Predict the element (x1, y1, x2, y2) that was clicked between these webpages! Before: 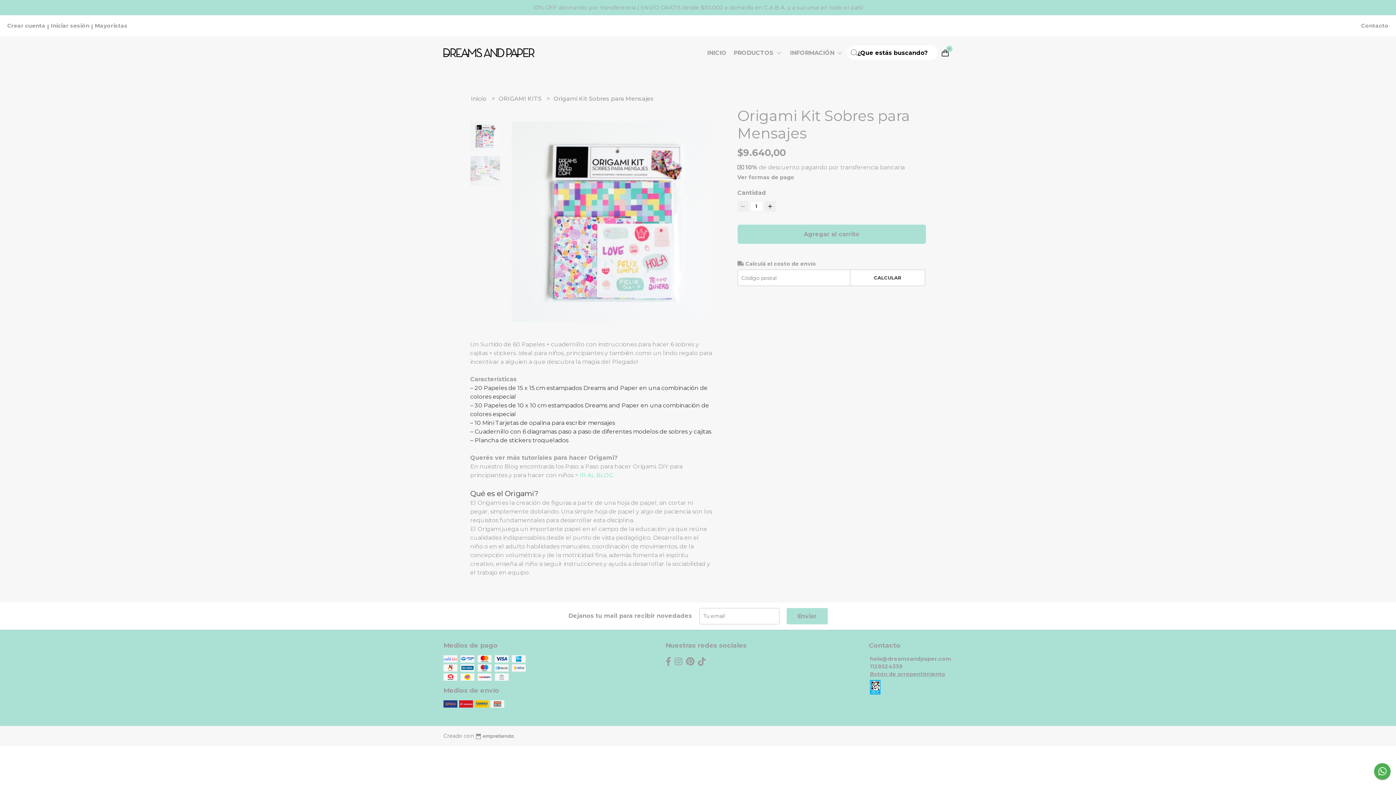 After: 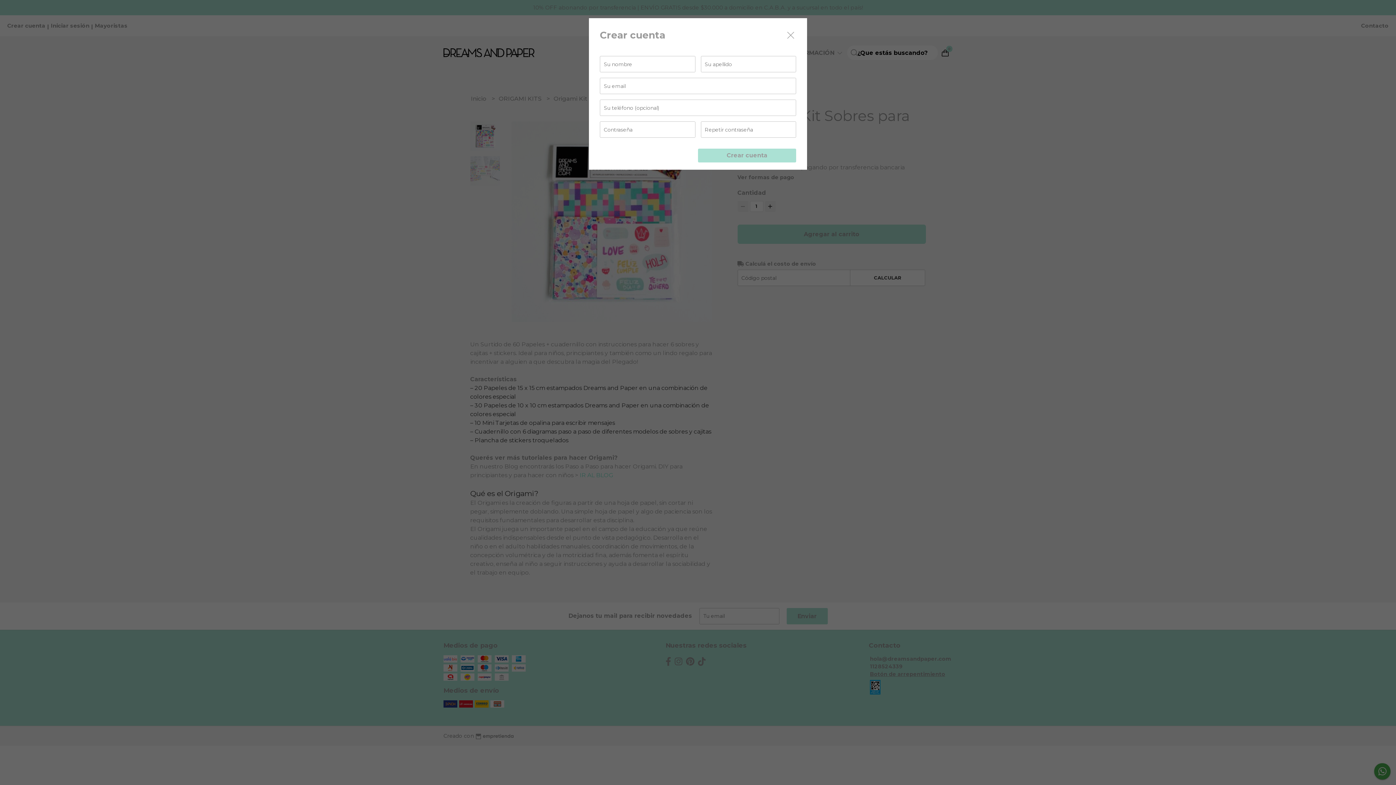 Action: label: Crear cuenta bbox: (7, 22, 45, 29)